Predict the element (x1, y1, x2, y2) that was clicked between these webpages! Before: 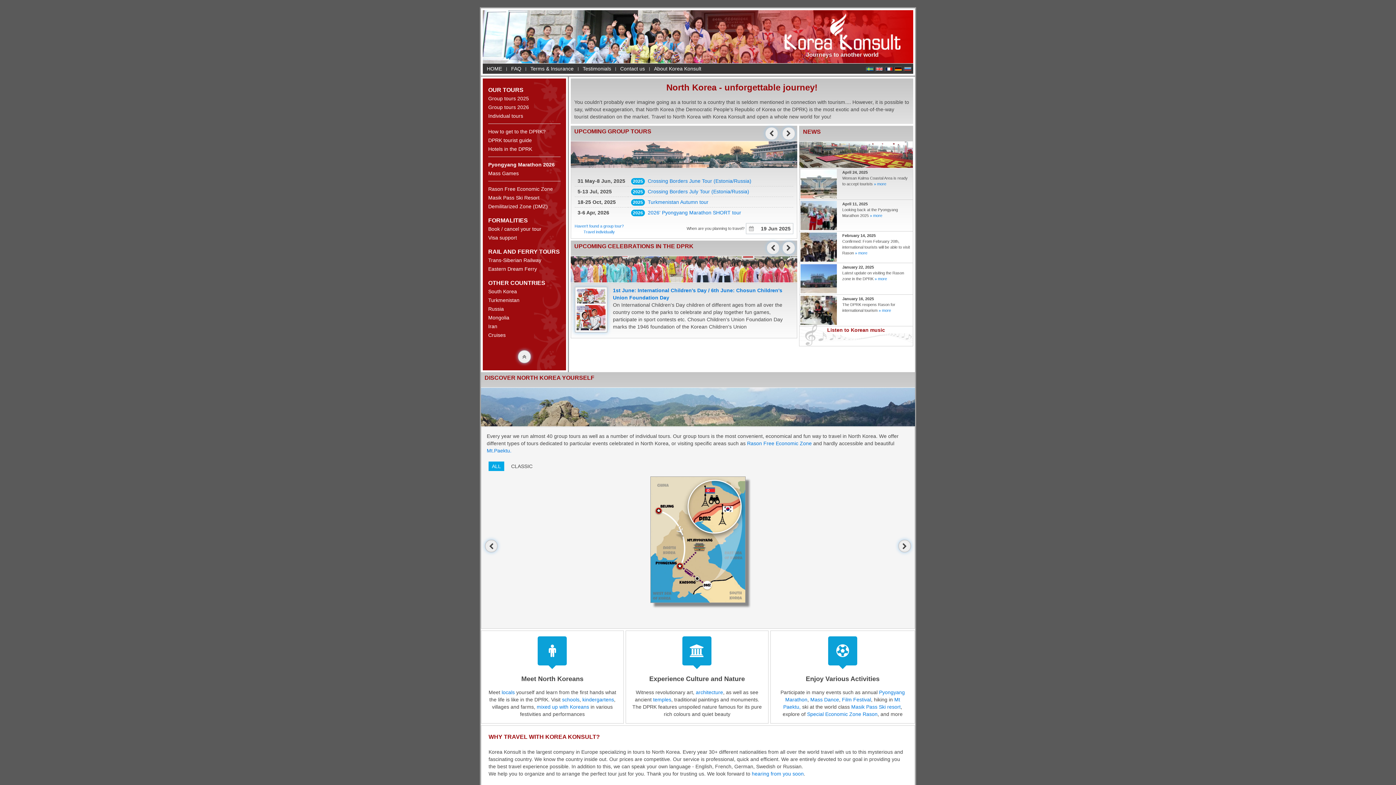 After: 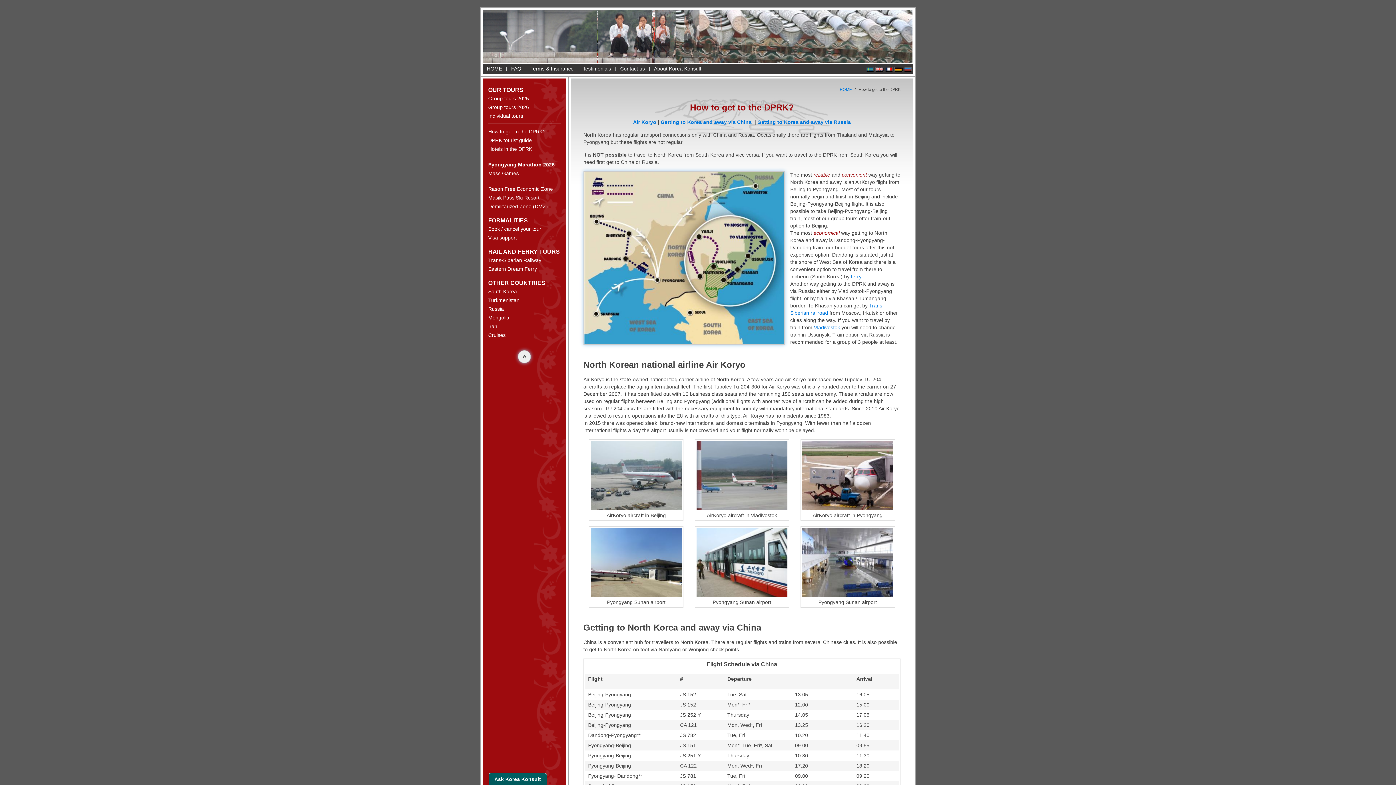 Action: label: How to get to the DPRK? bbox: (482, 127, 566, 136)